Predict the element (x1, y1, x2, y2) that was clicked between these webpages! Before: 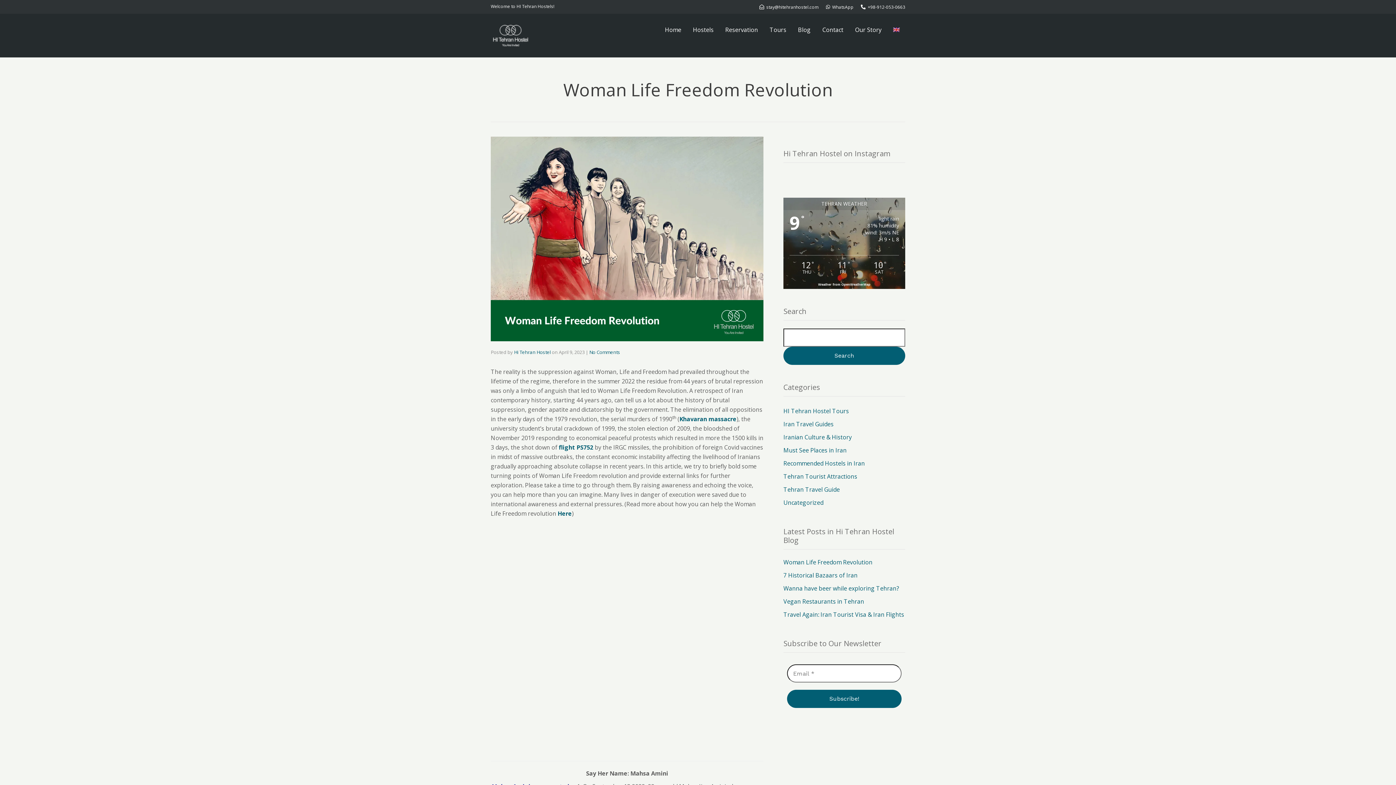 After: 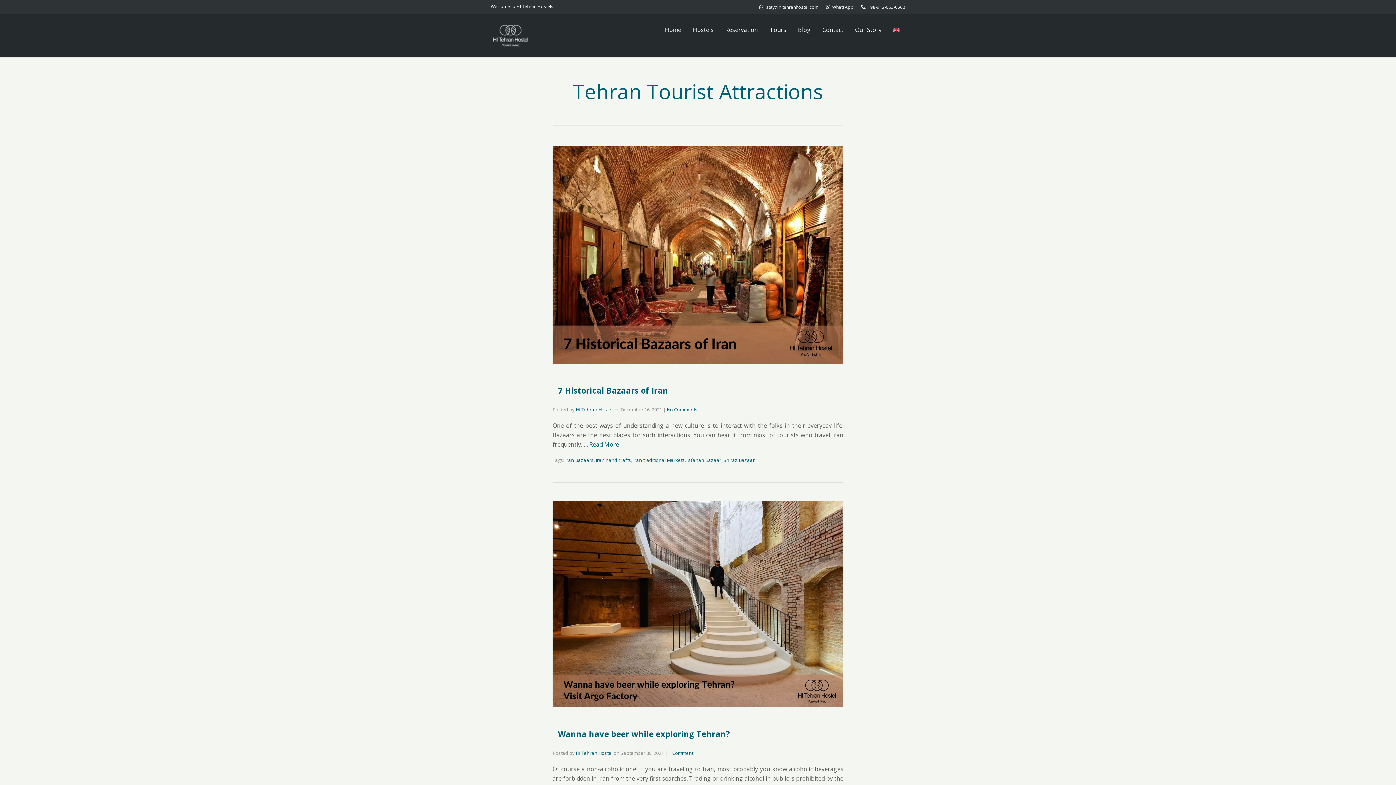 Action: bbox: (783, 472, 857, 480) label: Tehran Tourist Attractions